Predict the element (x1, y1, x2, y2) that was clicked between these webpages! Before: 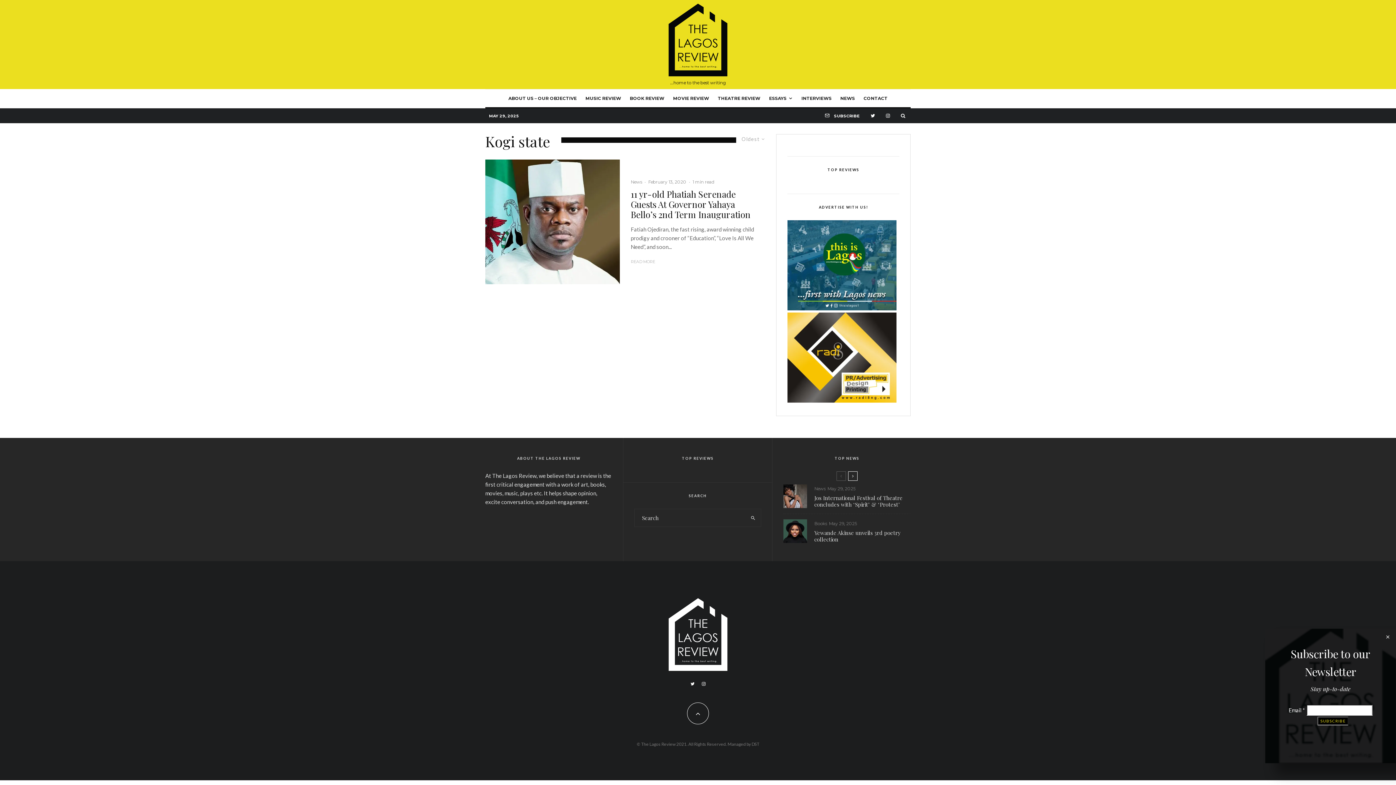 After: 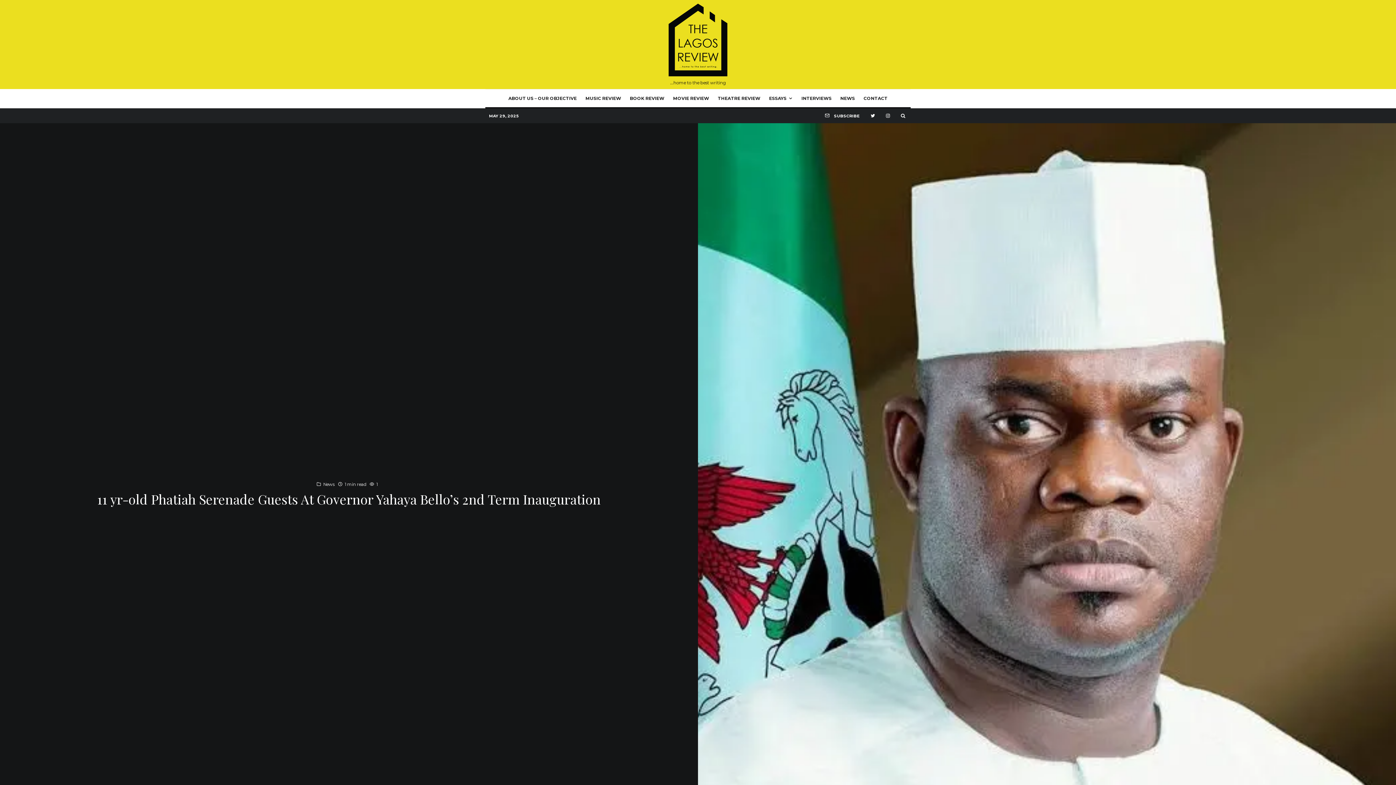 Action: label: 11 yr-old Phatiah Serenade Guests At Governor Yahaya Bello’s 2nd Term Inauguration bbox: (630, 189, 760, 219)